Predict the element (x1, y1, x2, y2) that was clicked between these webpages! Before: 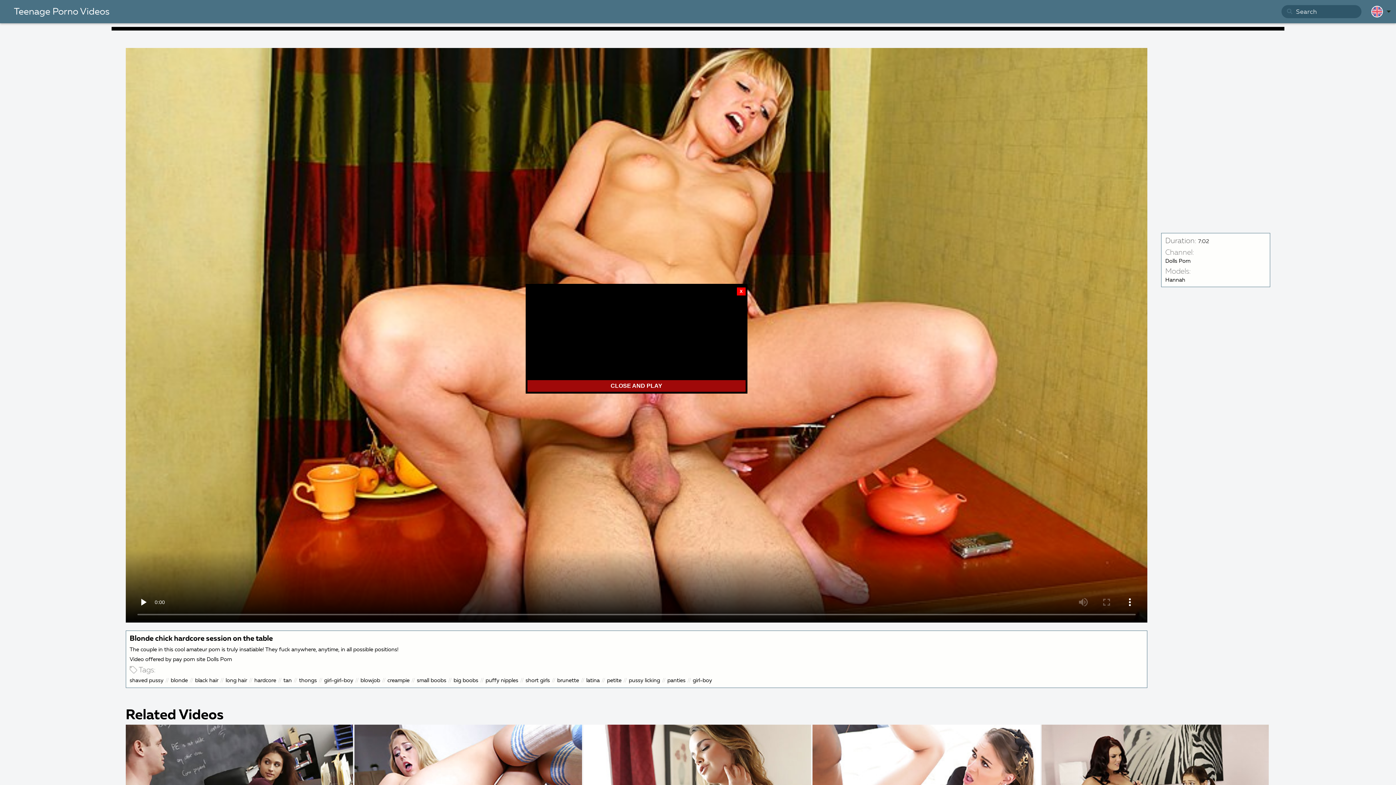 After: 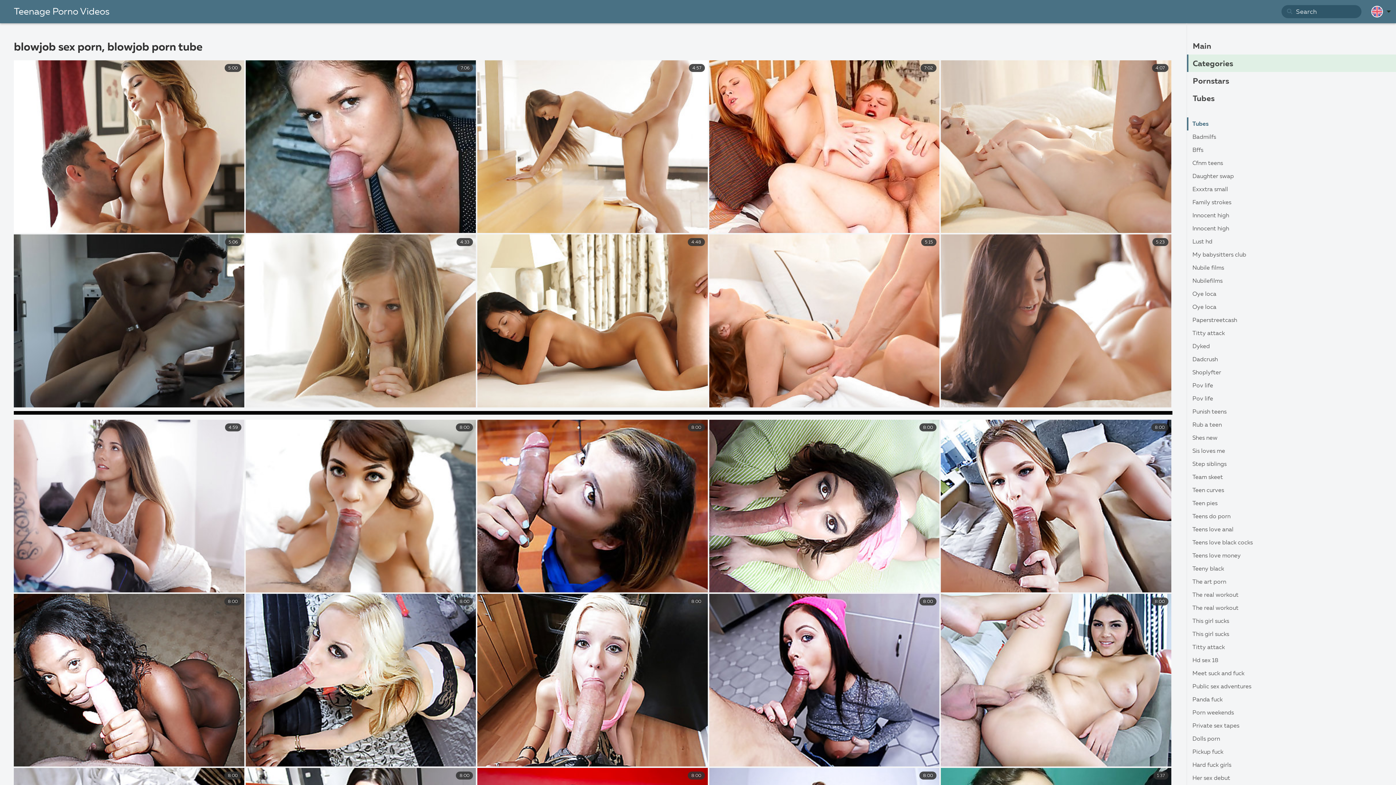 Action: bbox: (360, 676, 380, 685) label: blowjob